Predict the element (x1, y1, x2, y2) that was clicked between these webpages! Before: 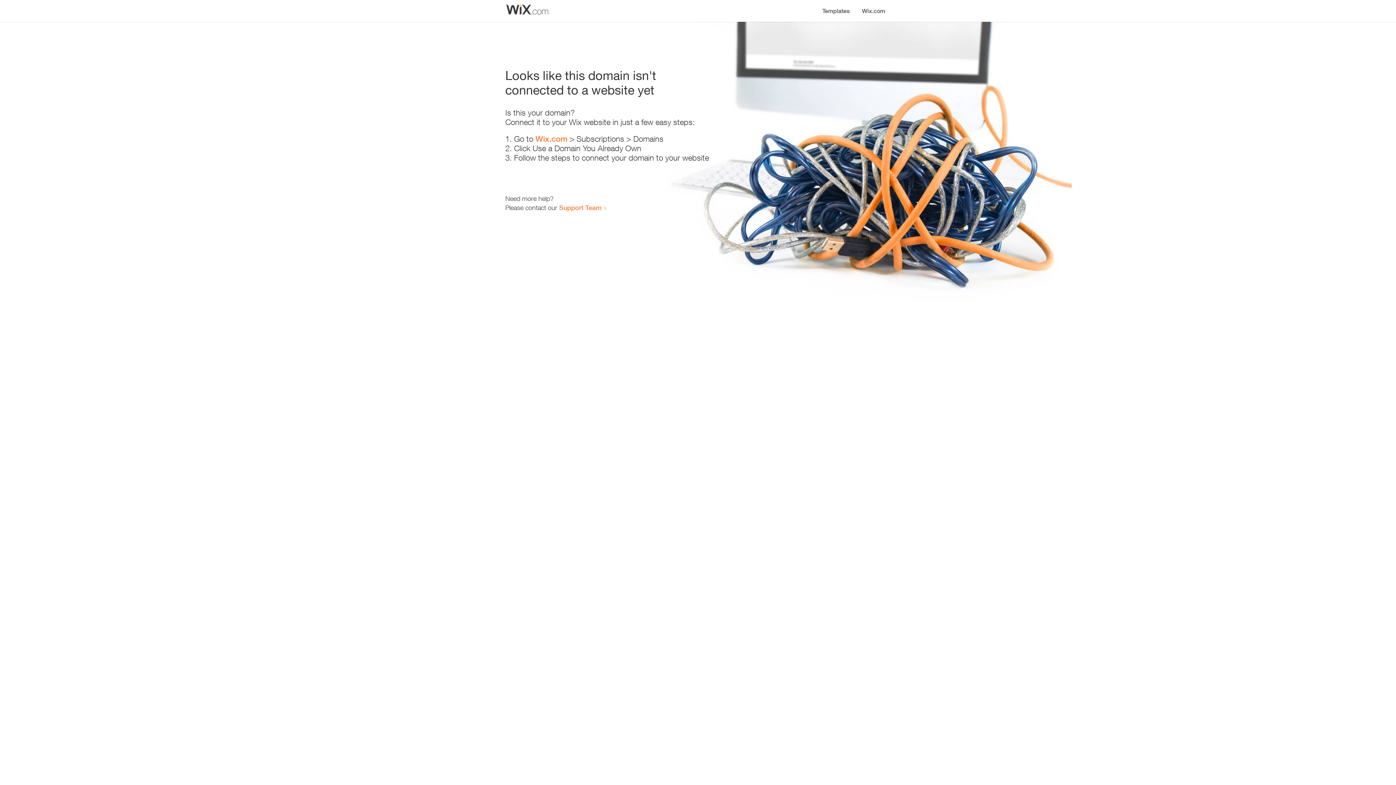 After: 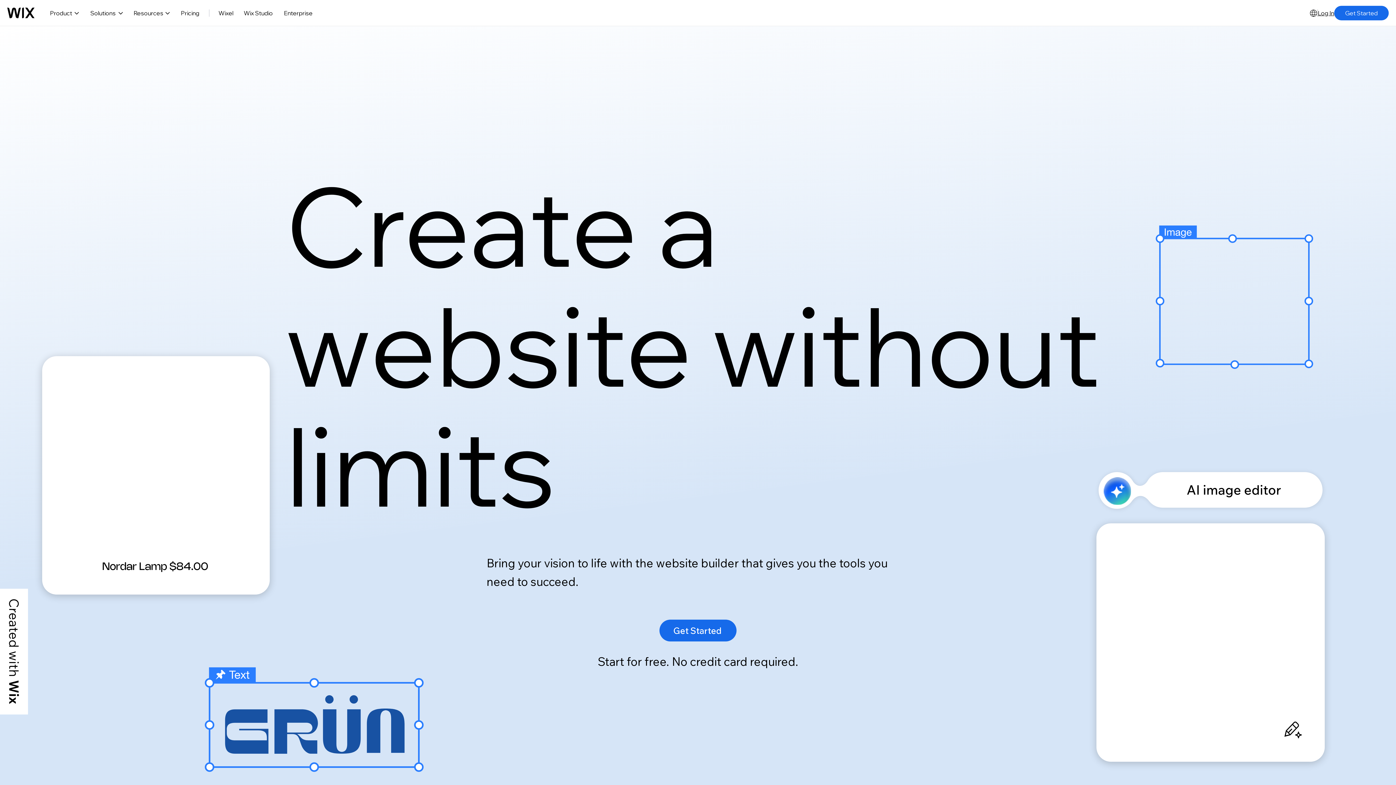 Action: bbox: (856, 0, 890, 14) label: Wix.com